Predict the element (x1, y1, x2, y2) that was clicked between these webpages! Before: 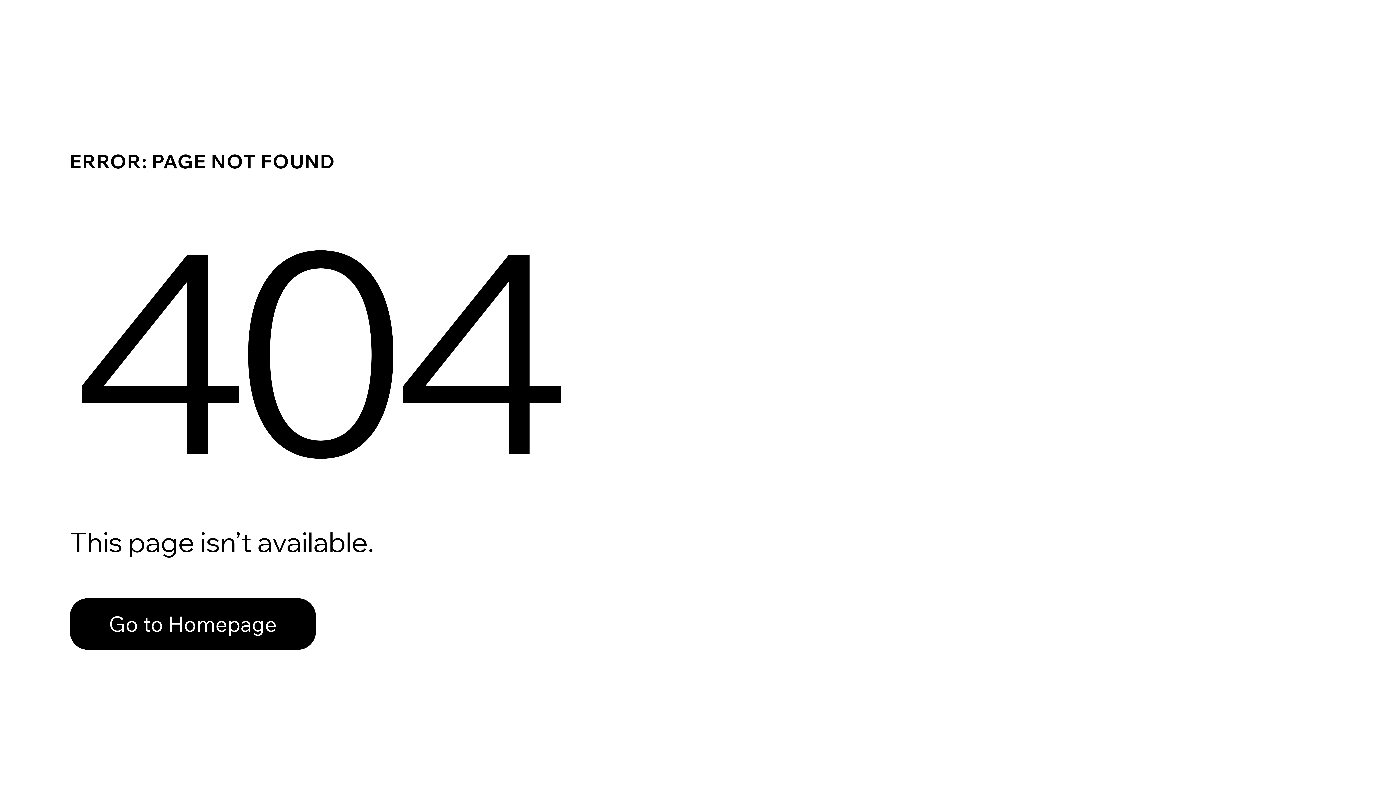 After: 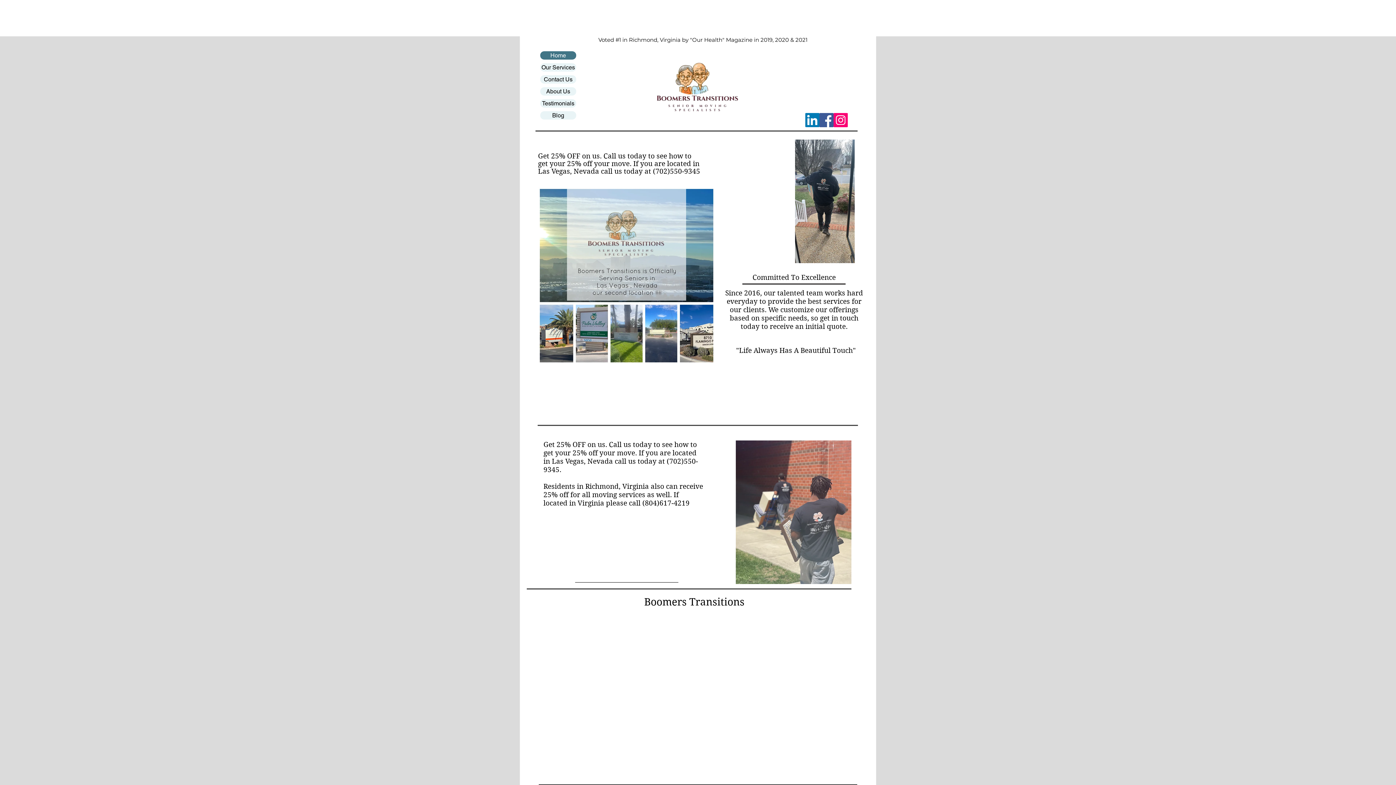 Action: bbox: (69, 598, 316, 650) label: Go to Homepage